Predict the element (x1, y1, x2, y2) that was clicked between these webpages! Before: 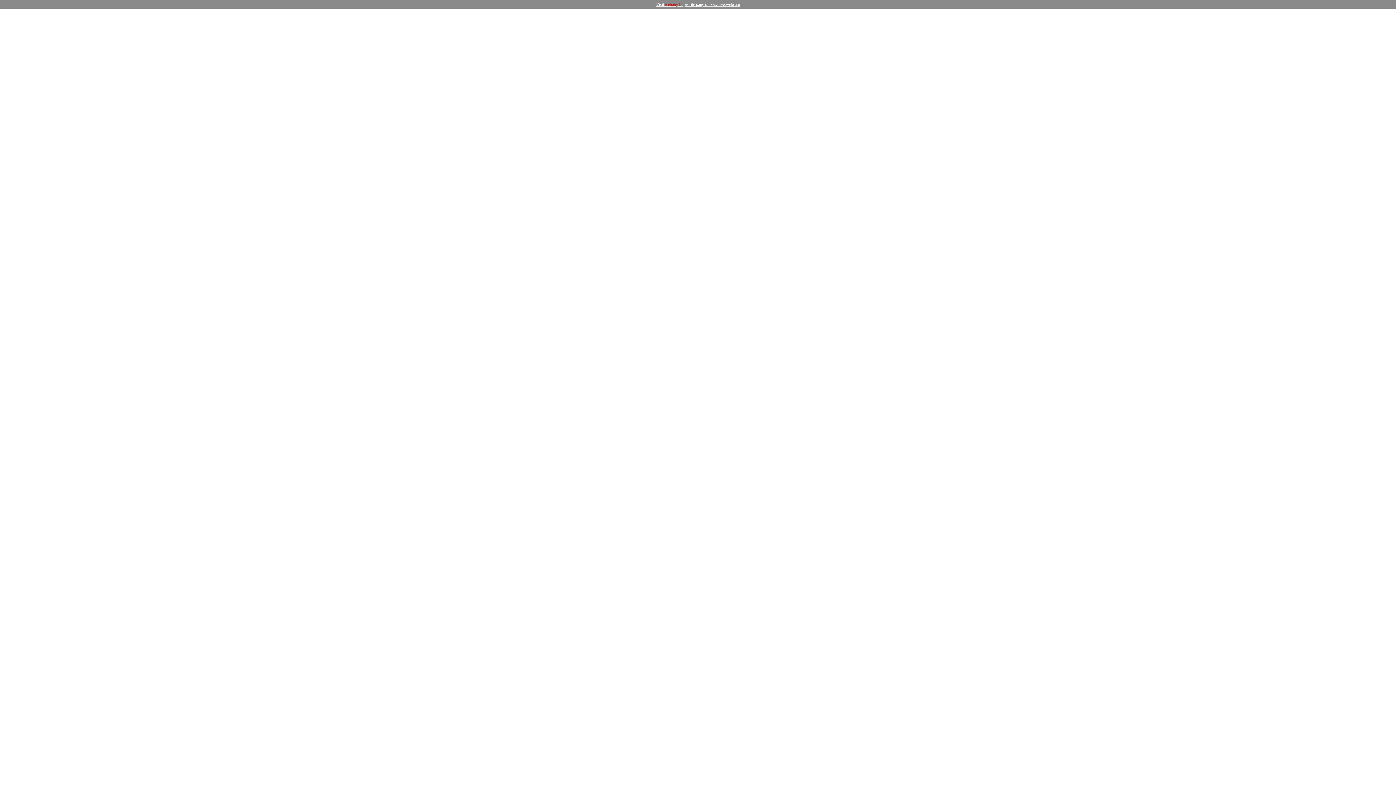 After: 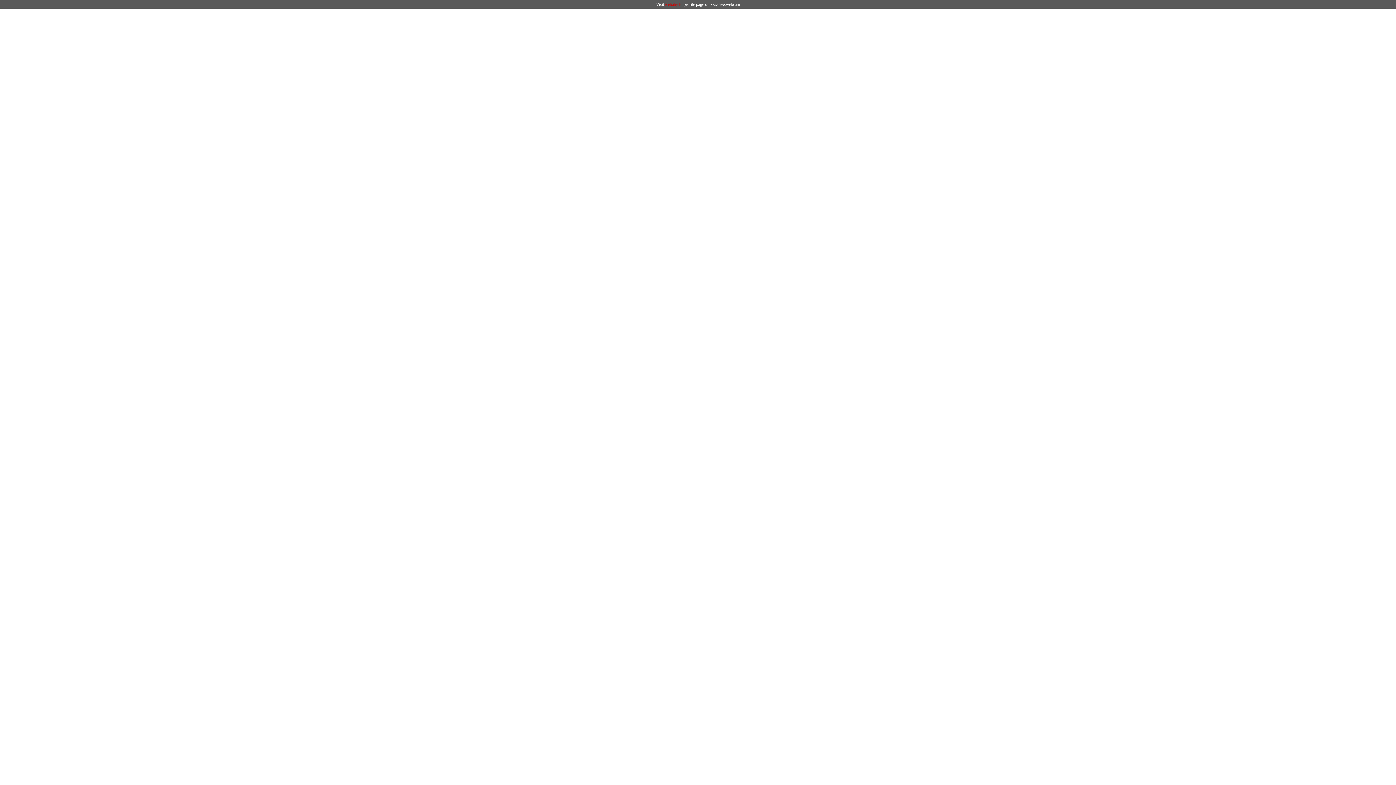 Action: label: Visit icebaby16 profile page on xxx-live.webcam bbox: (0, 0, 1396, 8)